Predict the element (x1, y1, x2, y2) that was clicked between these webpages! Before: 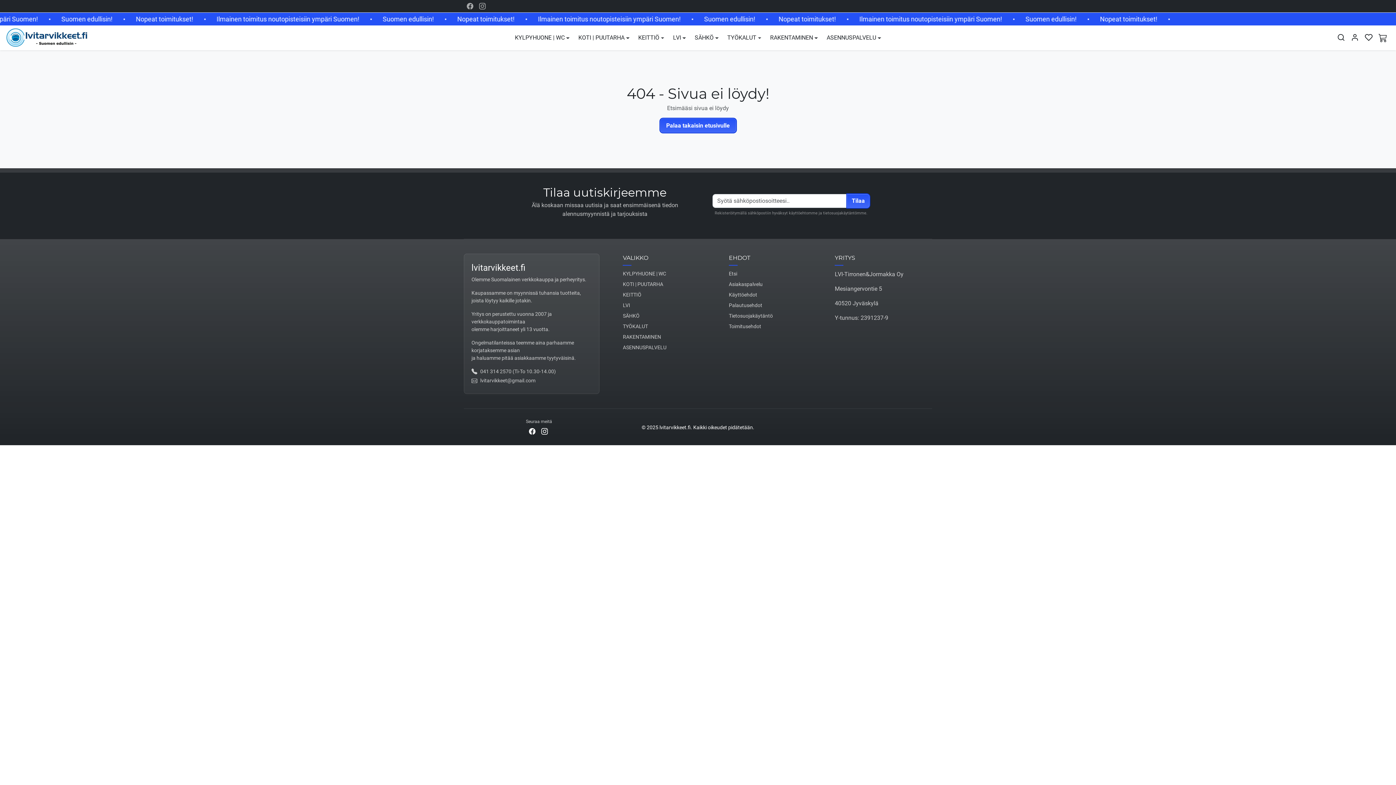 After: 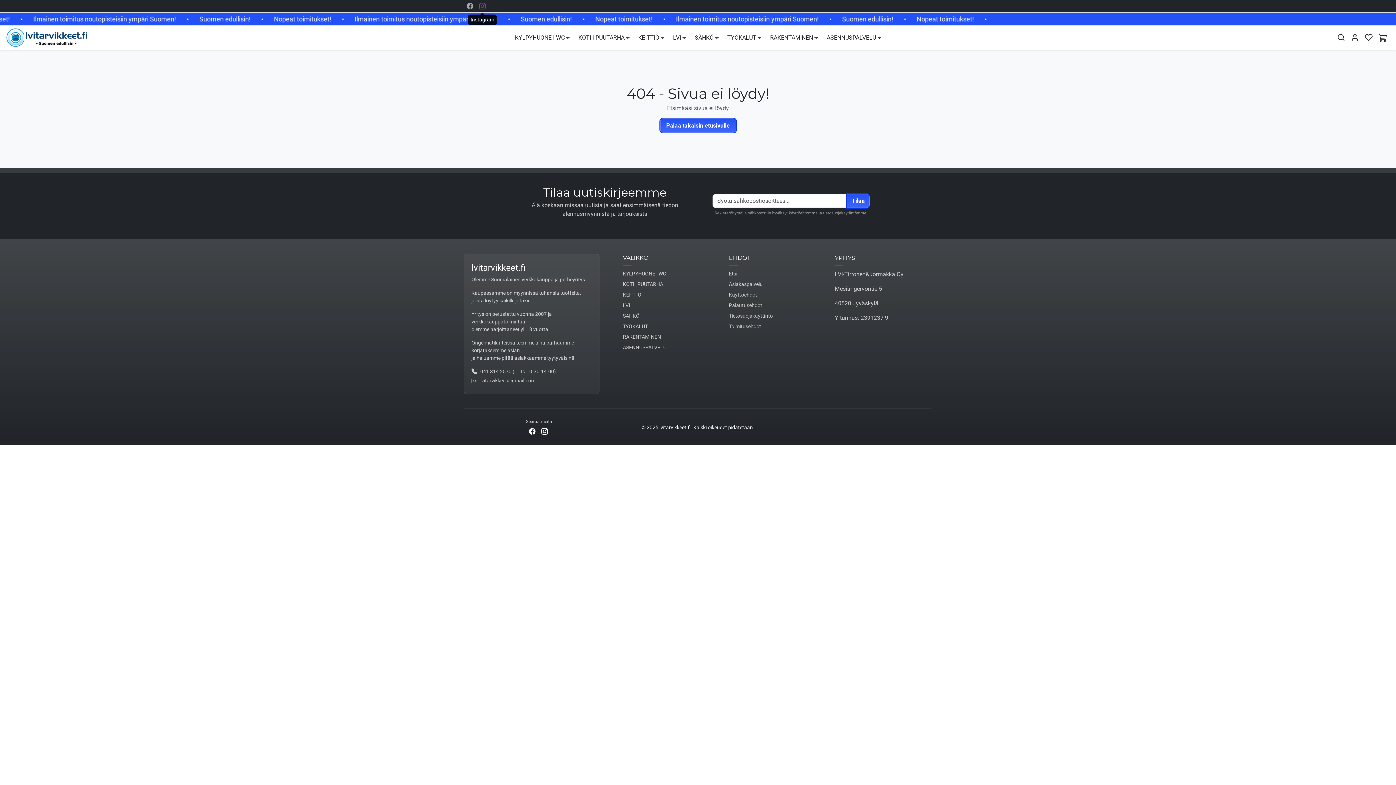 Action: label: Instagram bbox: (476, 0, 488, 12)